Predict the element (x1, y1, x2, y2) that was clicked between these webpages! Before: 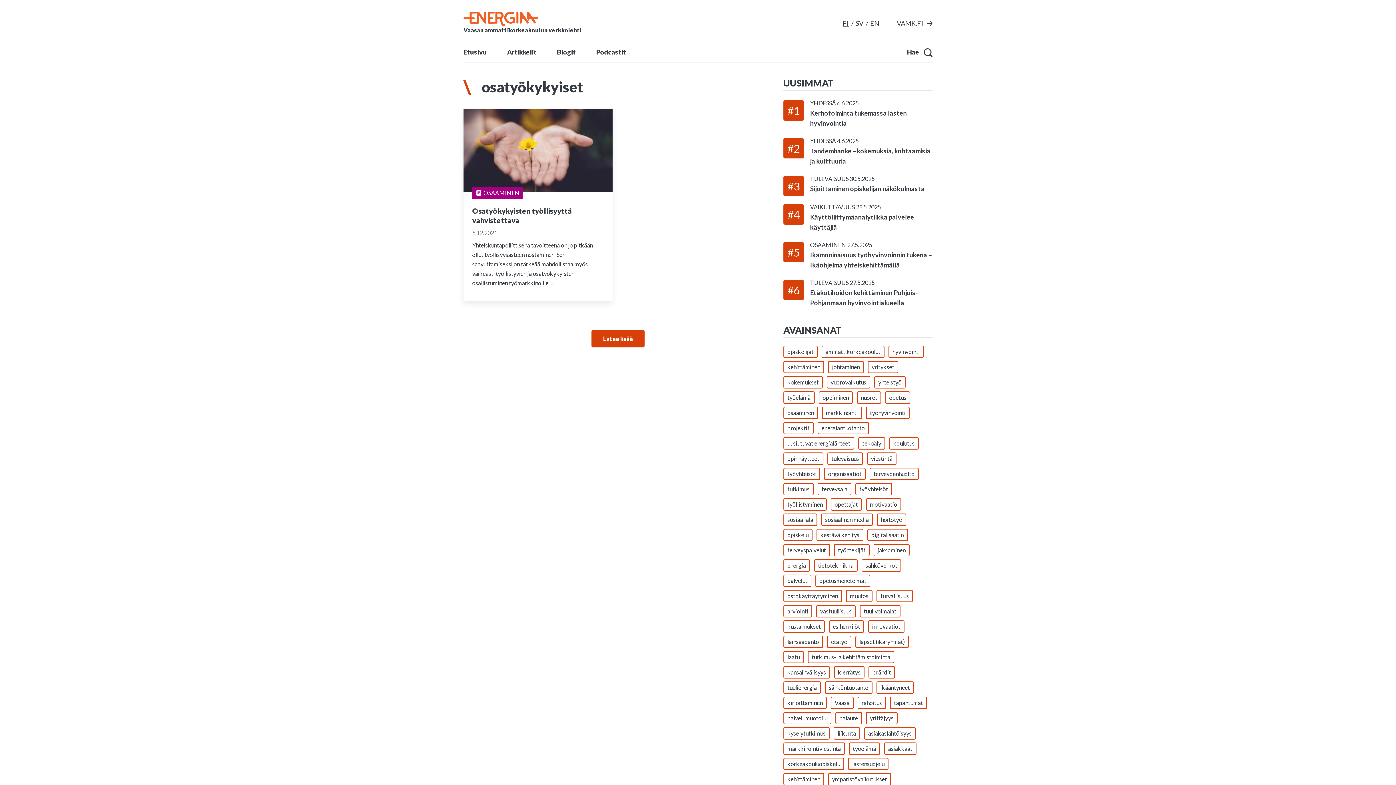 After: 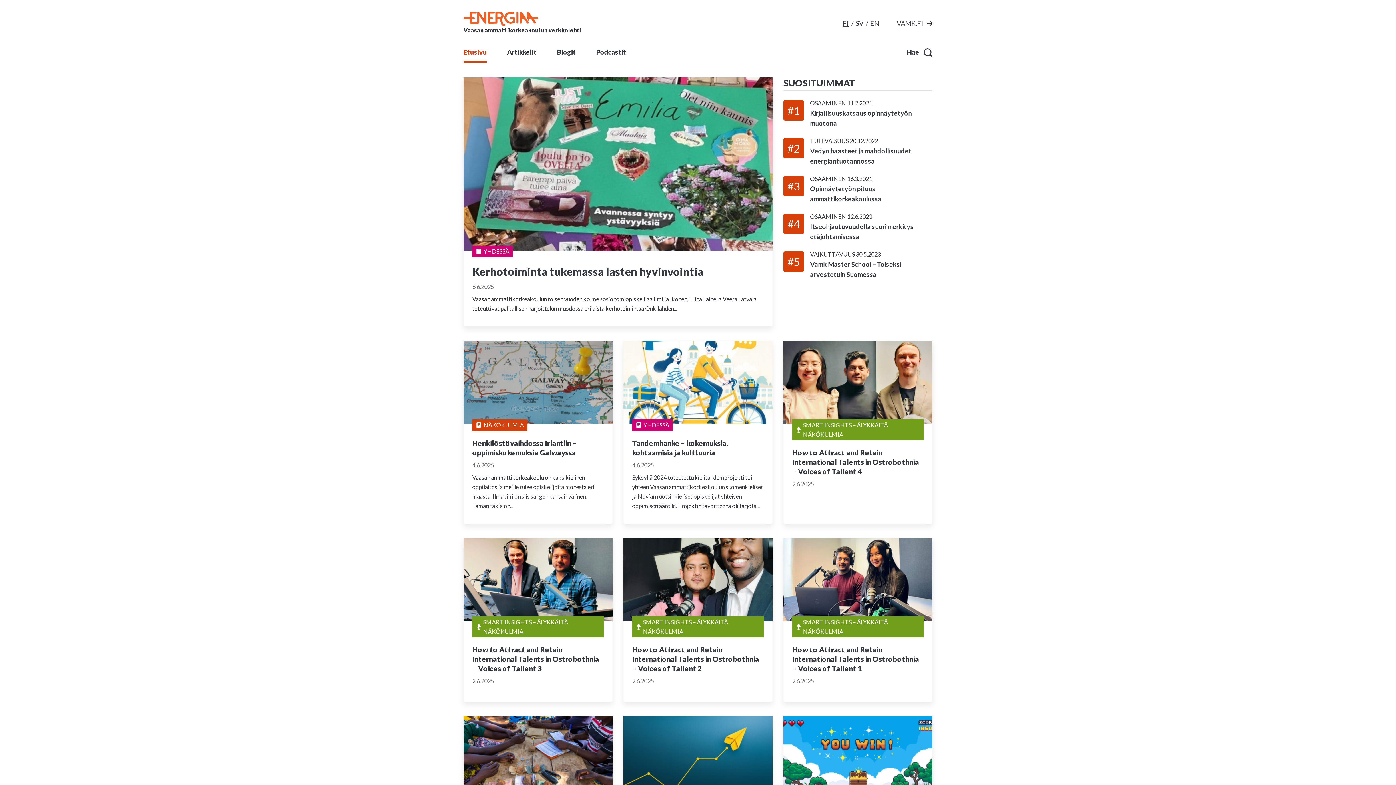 Action: bbox: (463, 11, 581, 34) label: Vaasan ammattikorkeakoulun verkkolehti